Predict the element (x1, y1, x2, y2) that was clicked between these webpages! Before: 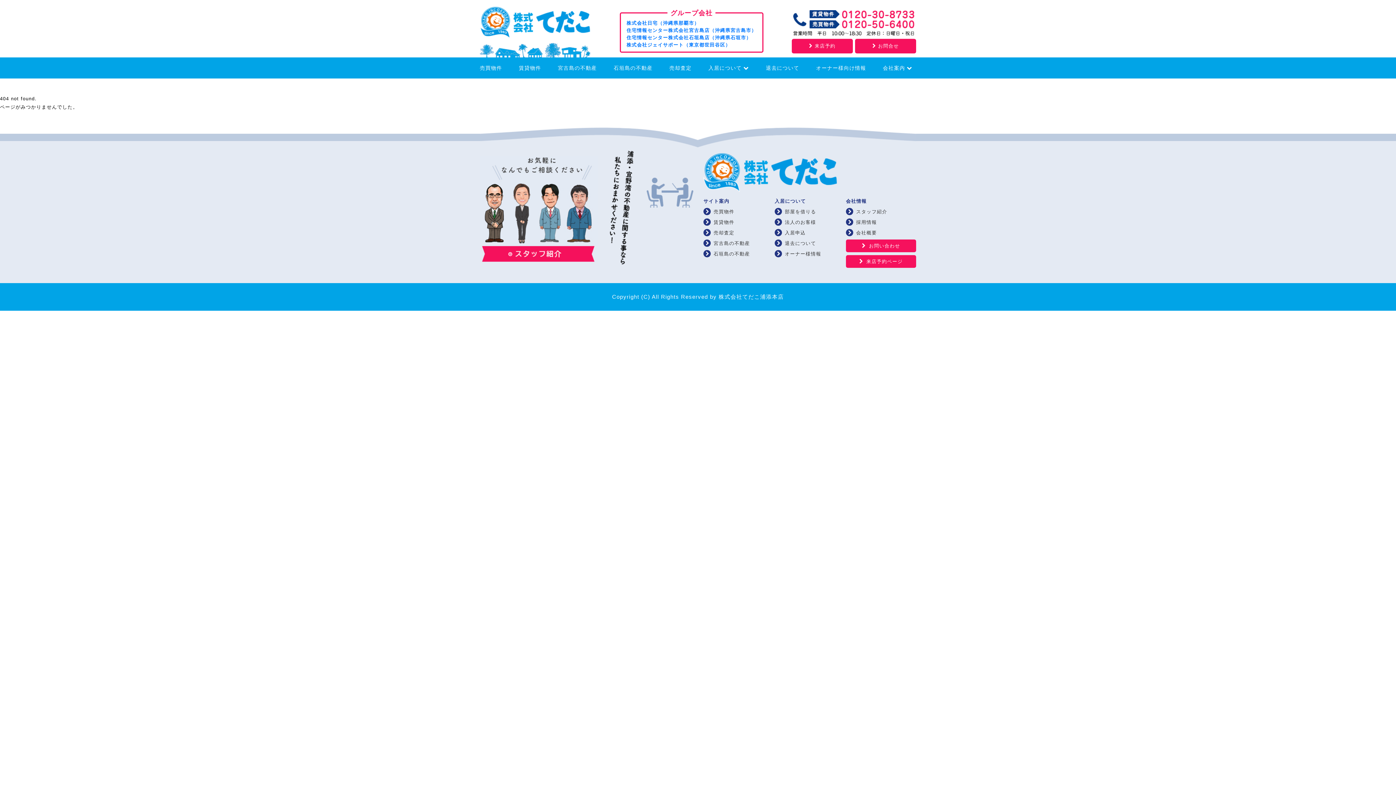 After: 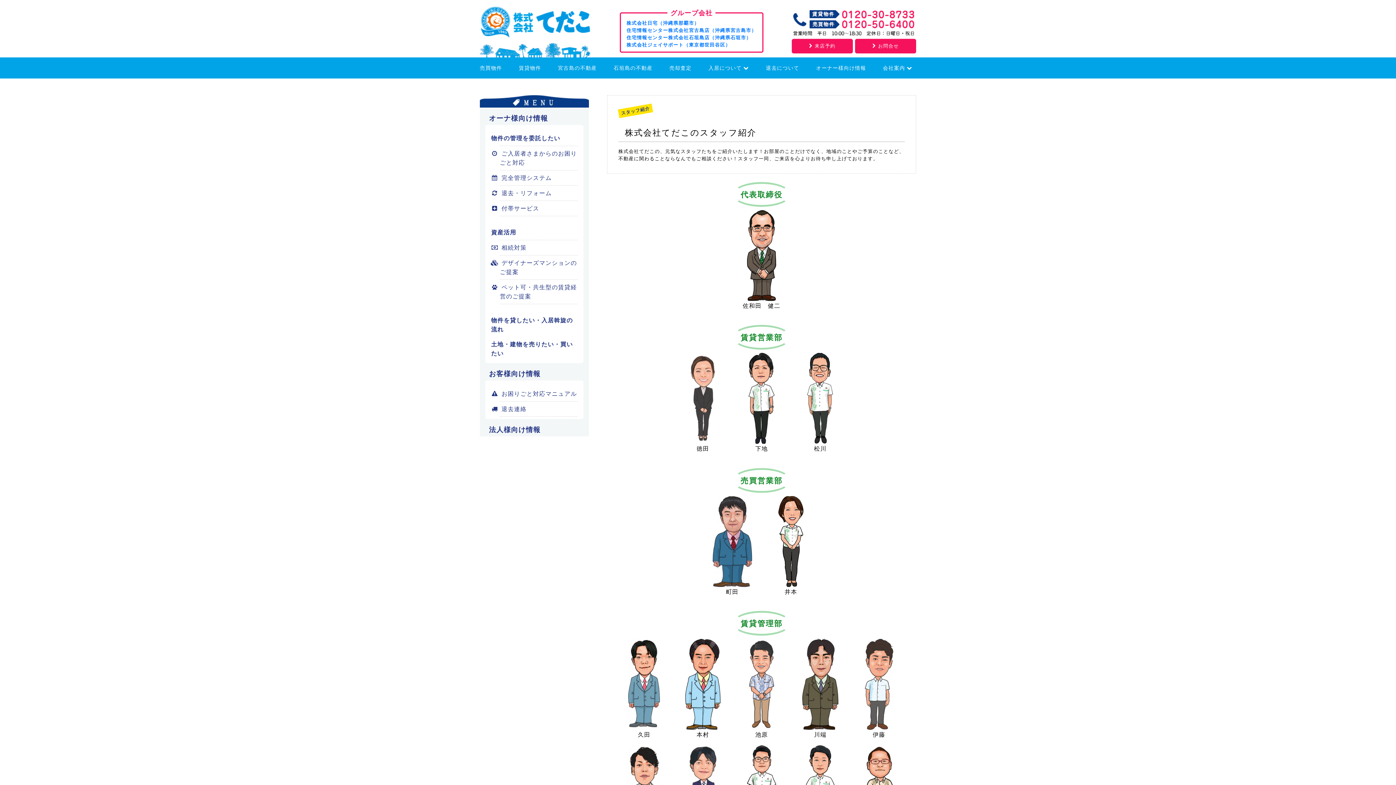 Action: bbox: (856, 209, 887, 214) label: スタッフ紹介